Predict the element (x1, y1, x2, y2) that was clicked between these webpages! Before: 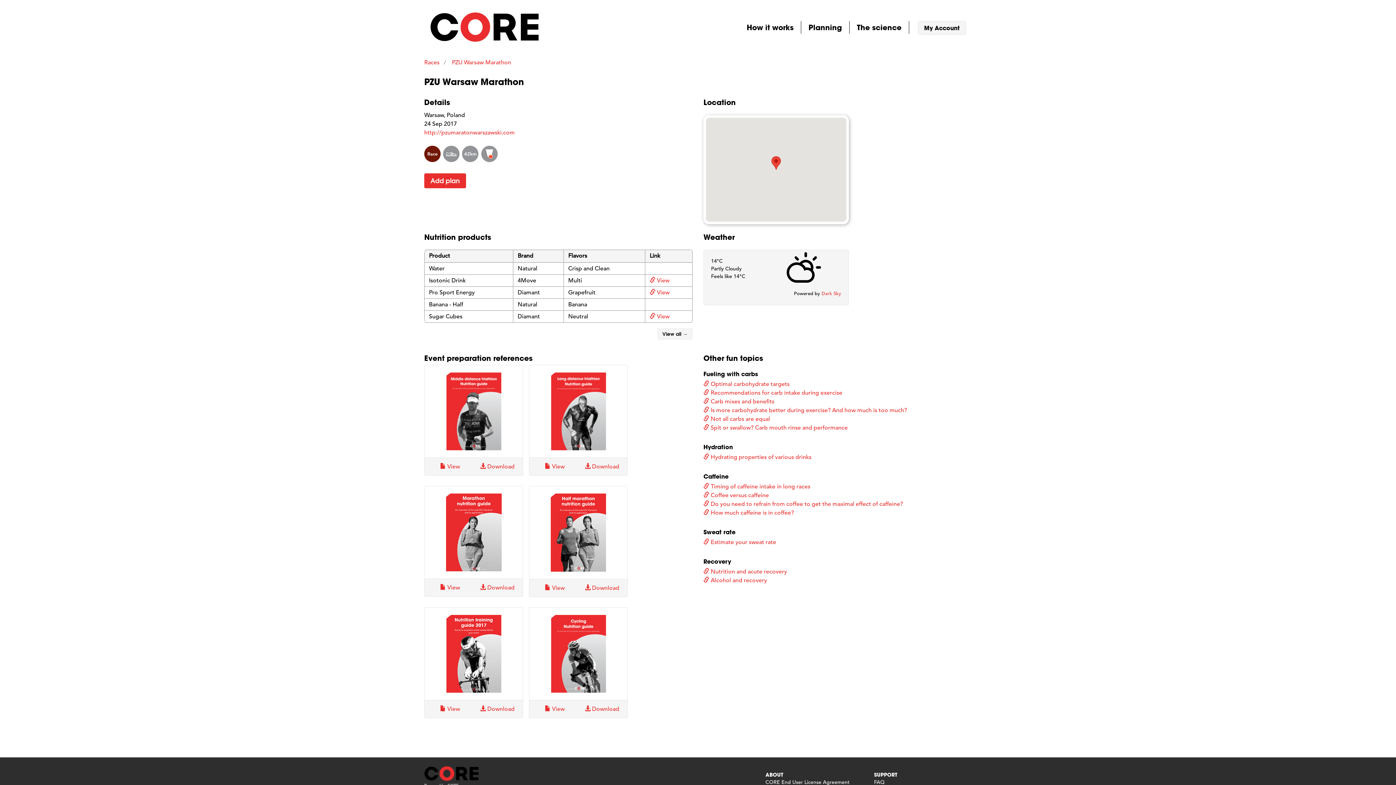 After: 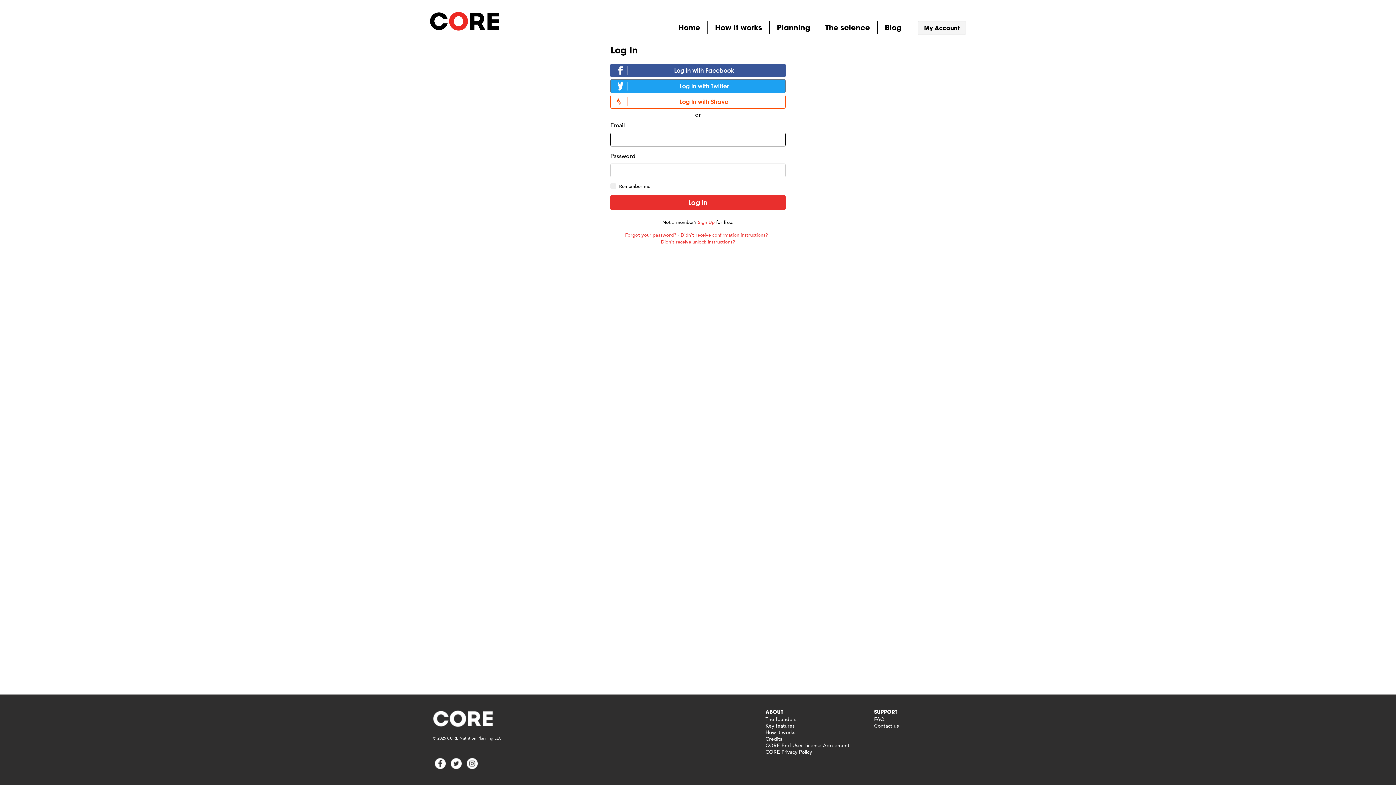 Action: bbox: (430, 21, 539, 30)